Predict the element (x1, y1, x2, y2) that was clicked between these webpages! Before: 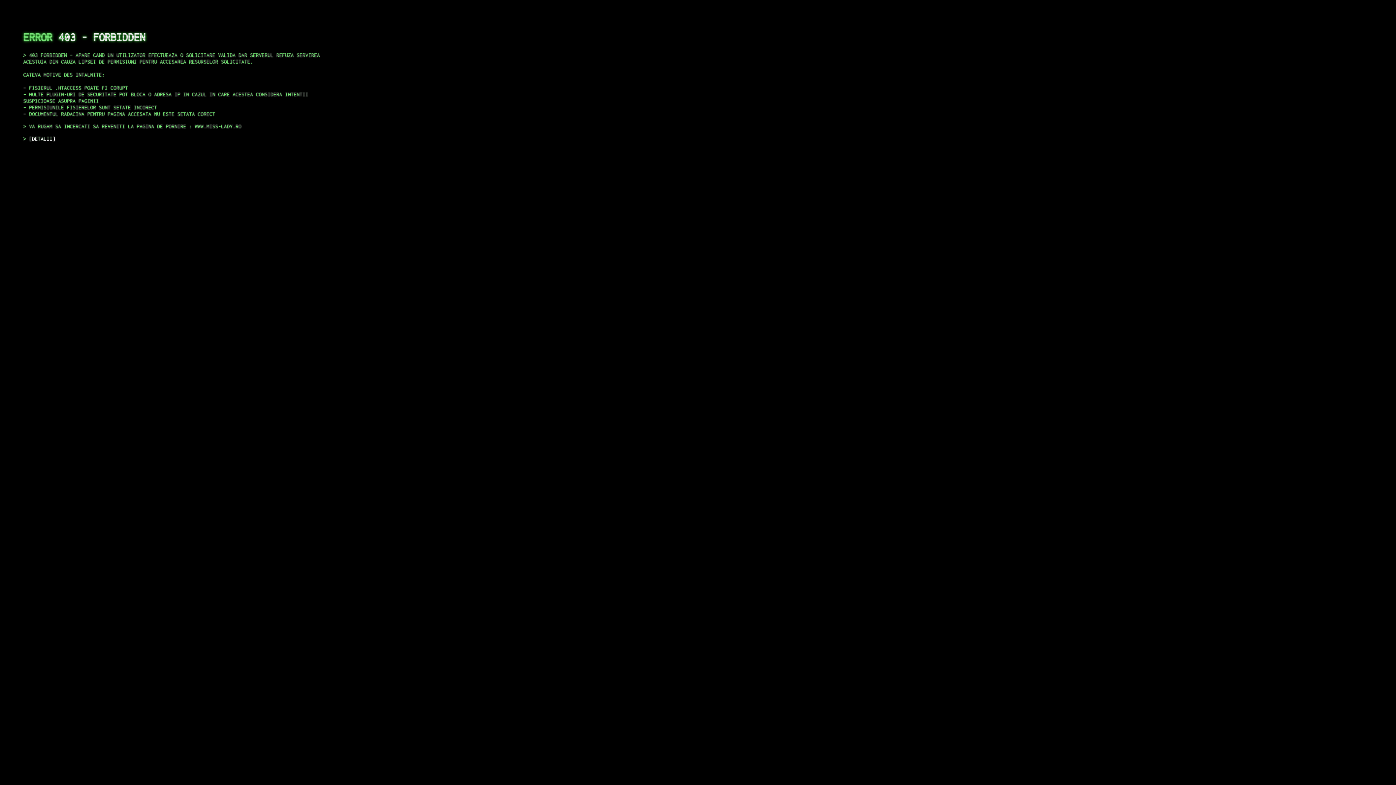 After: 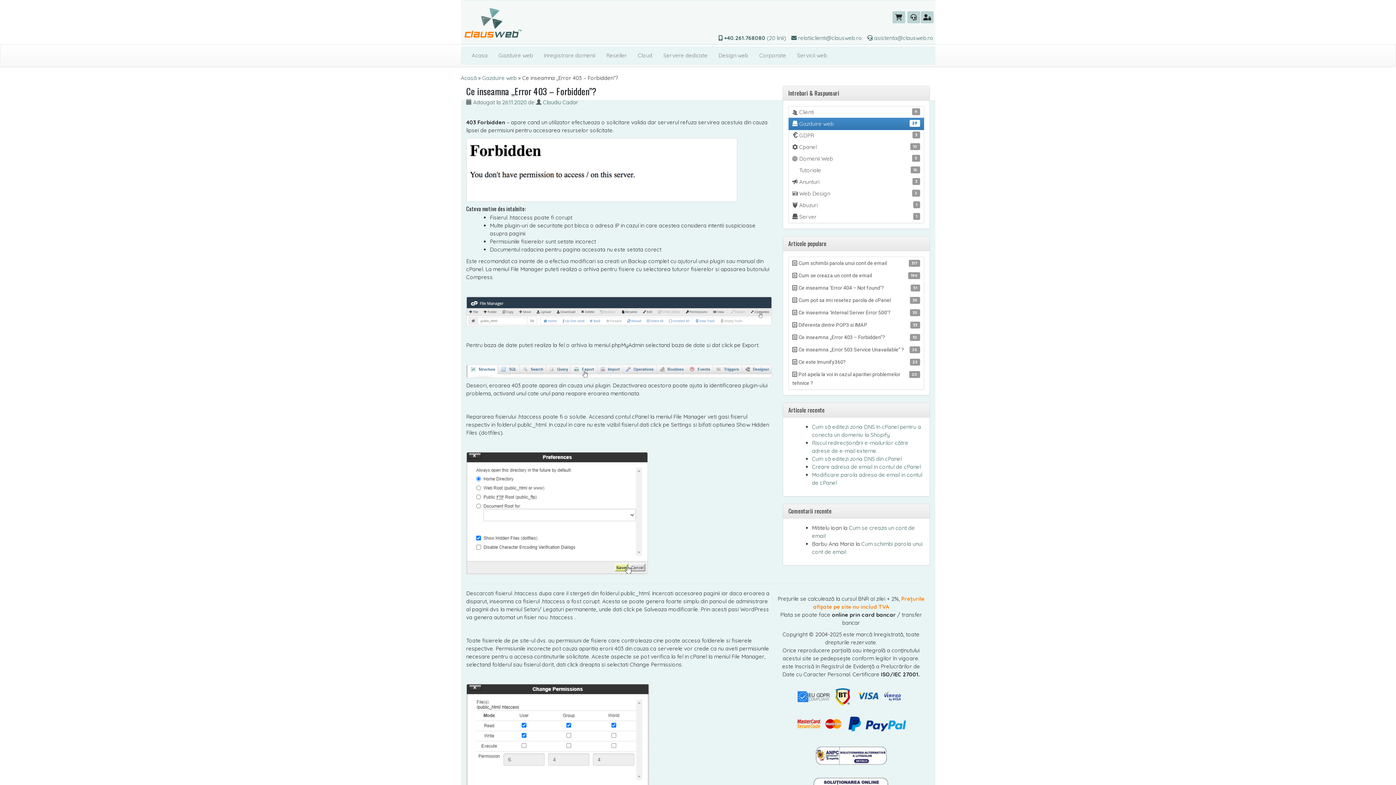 Action: bbox: (29, 135, 55, 141) label: DETALII